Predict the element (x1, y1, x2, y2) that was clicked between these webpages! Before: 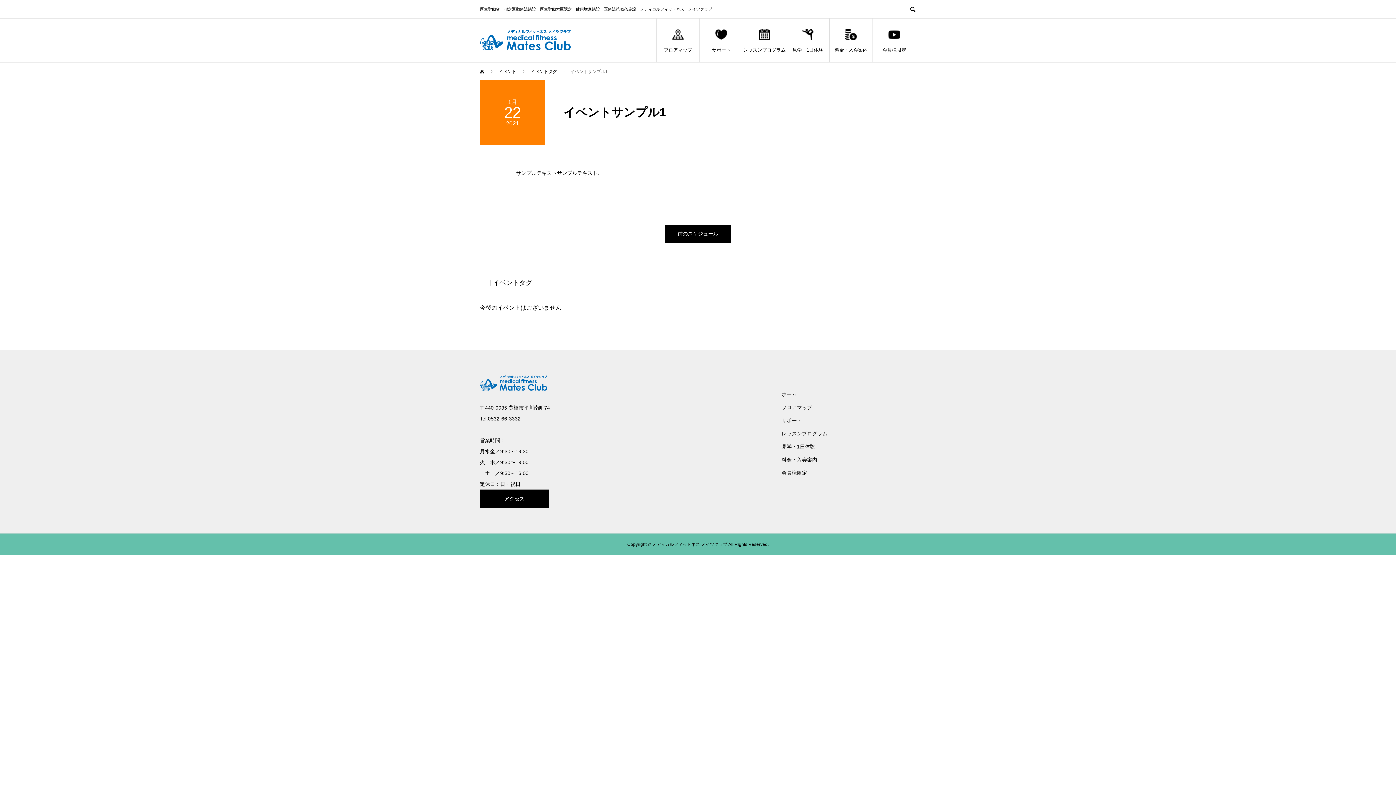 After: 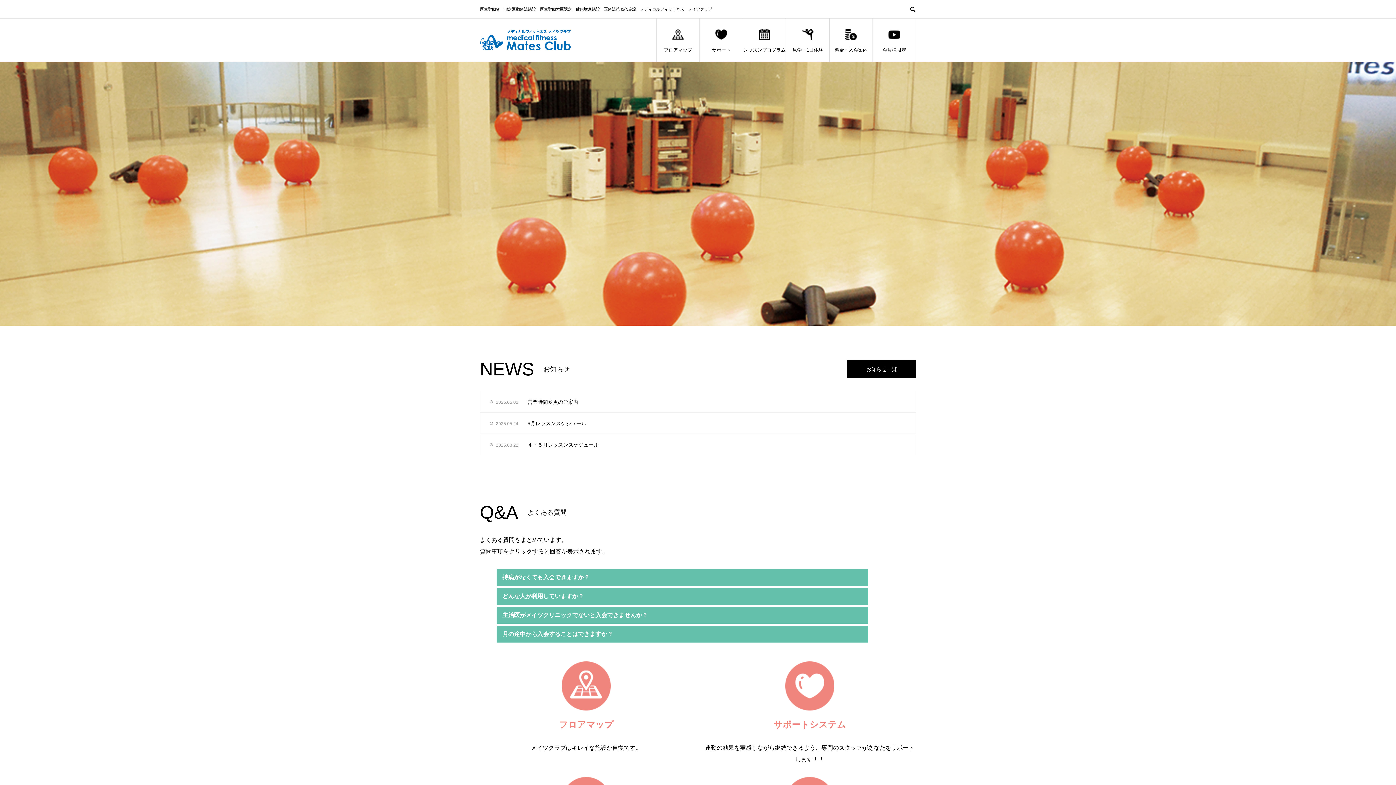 Action: label: ホーム bbox: (781, 391, 797, 397)